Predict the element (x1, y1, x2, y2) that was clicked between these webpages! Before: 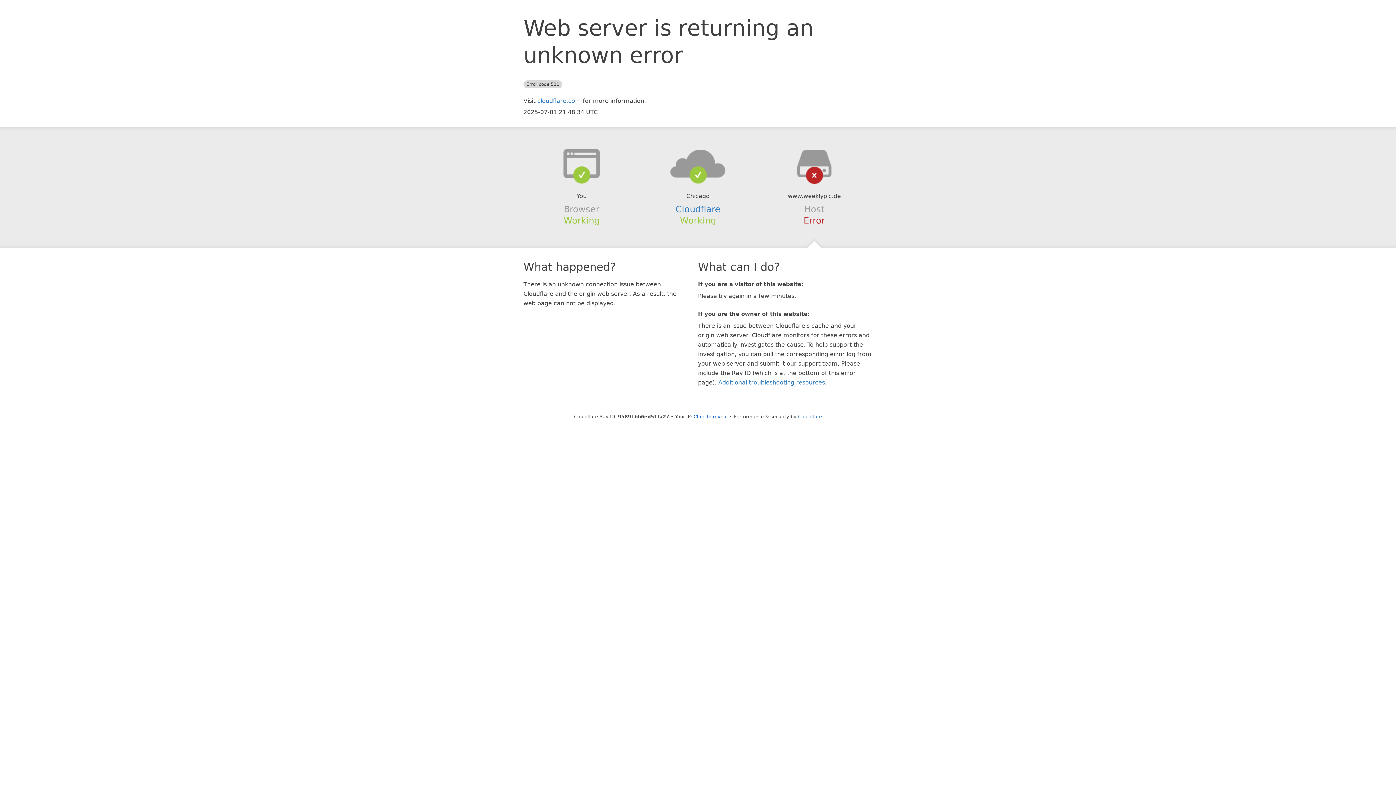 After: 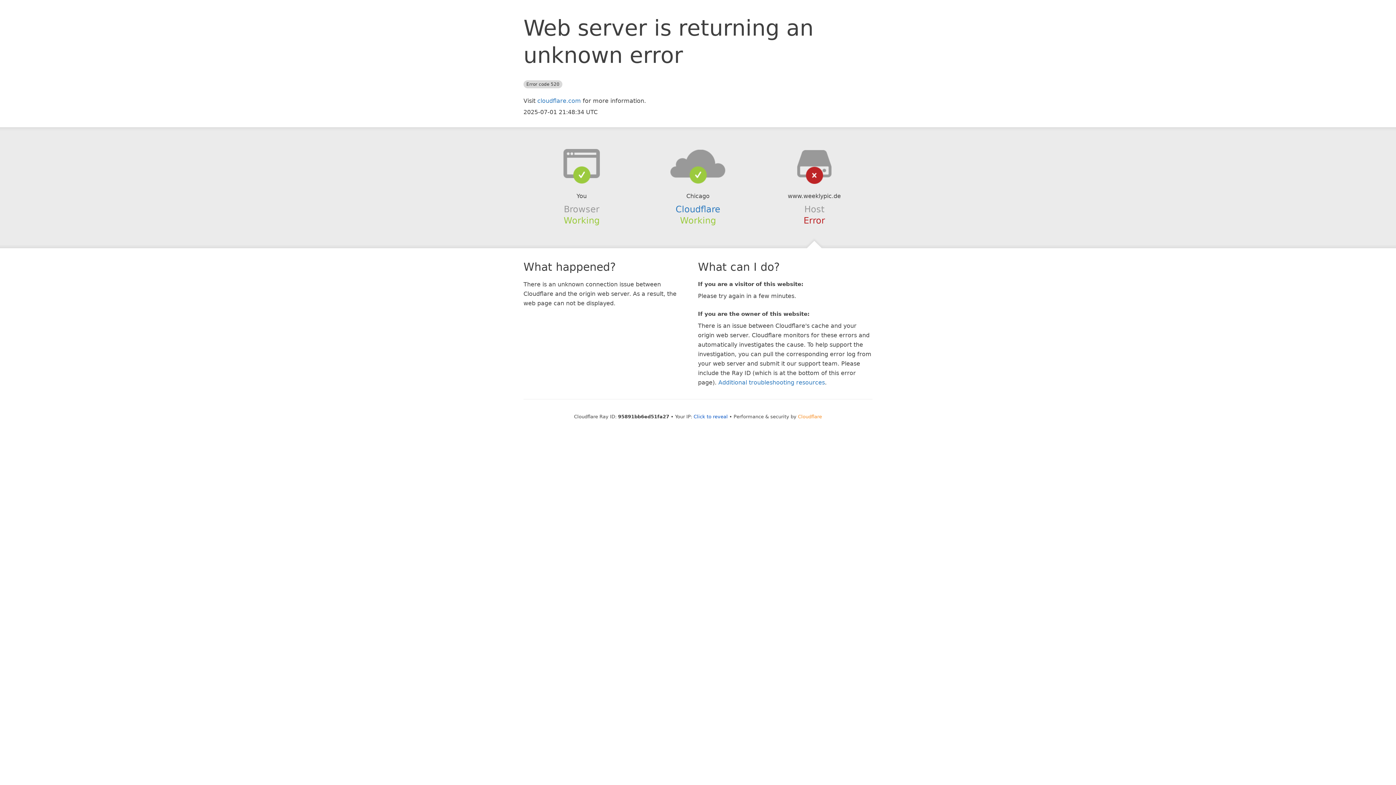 Action: bbox: (798, 414, 822, 419) label: Cloudflare